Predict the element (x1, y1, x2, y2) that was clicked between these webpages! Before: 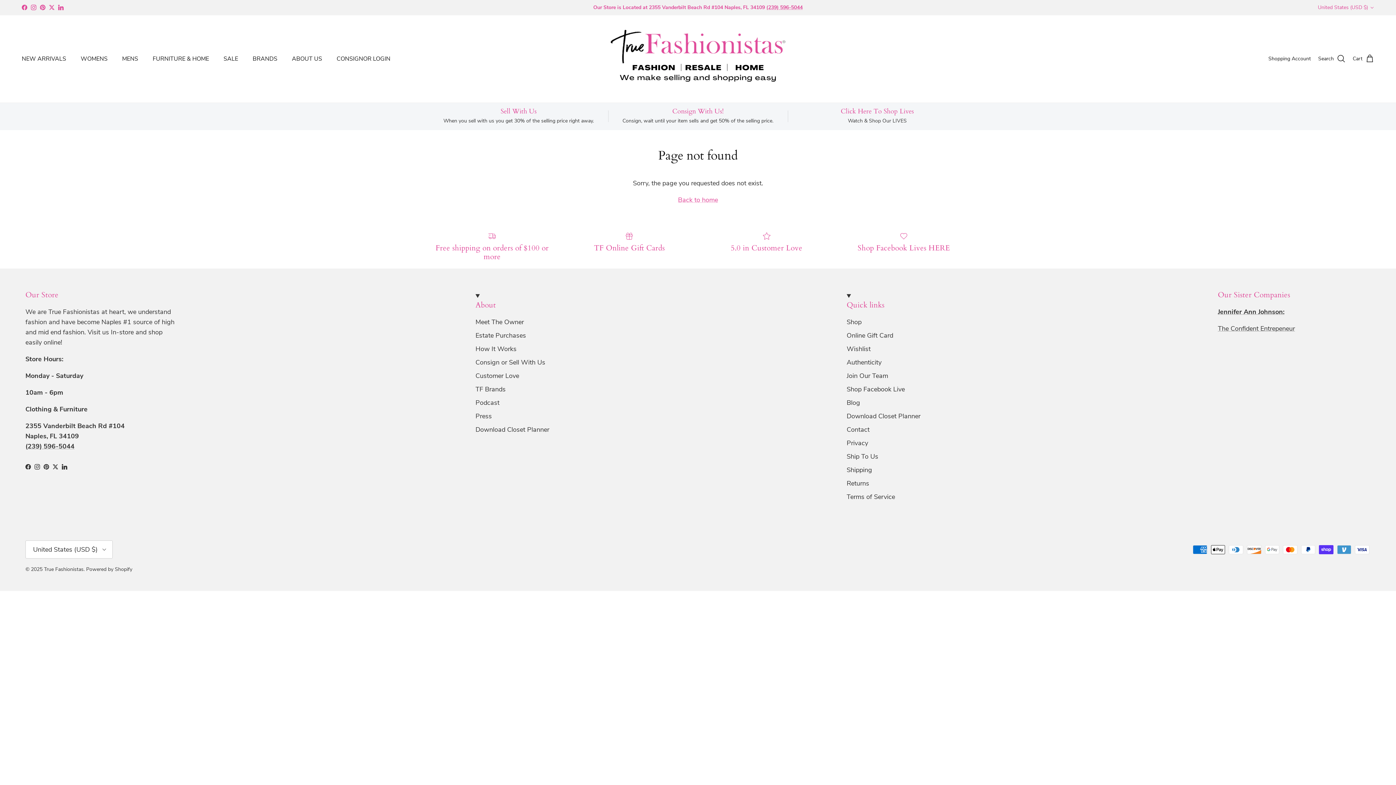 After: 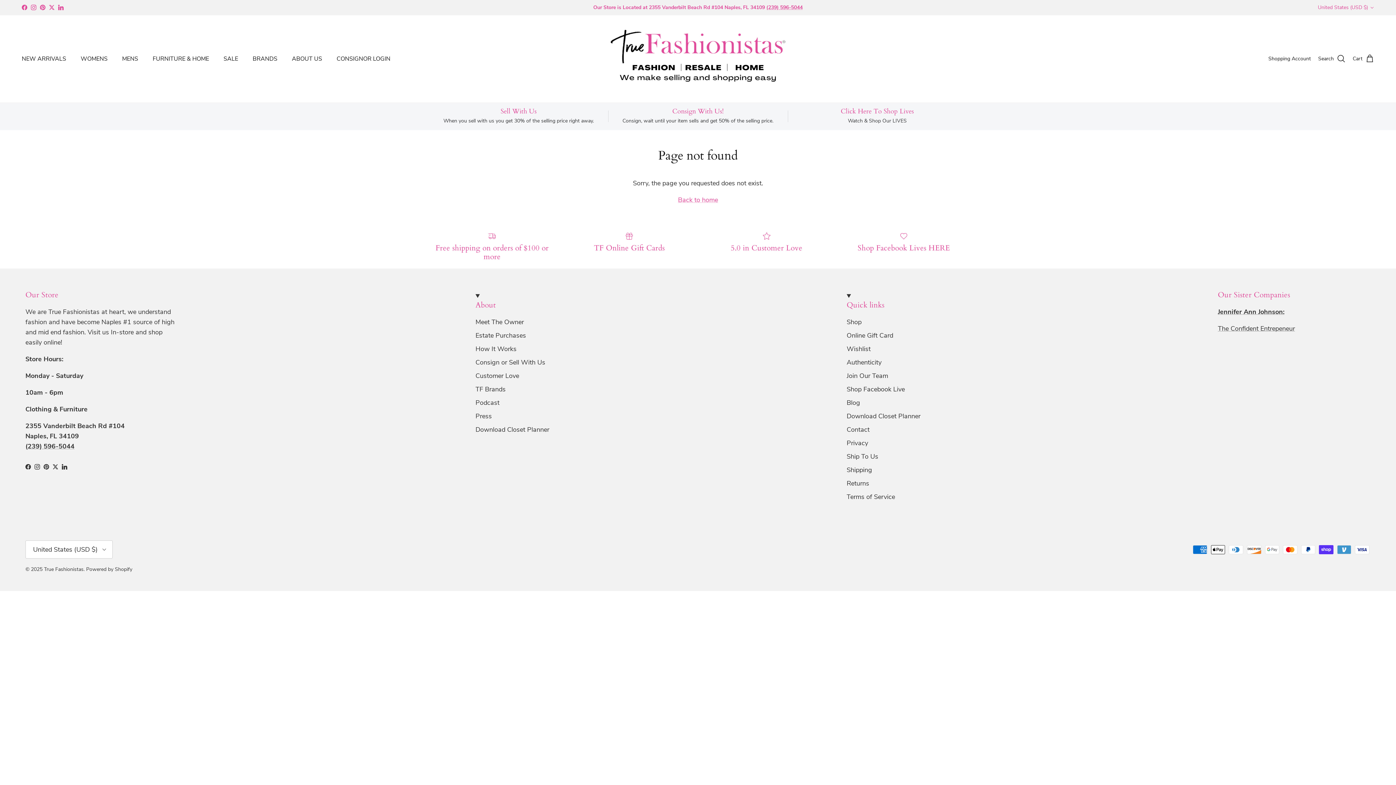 Action: label: Twitter bbox: (49, 4, 54, 10)